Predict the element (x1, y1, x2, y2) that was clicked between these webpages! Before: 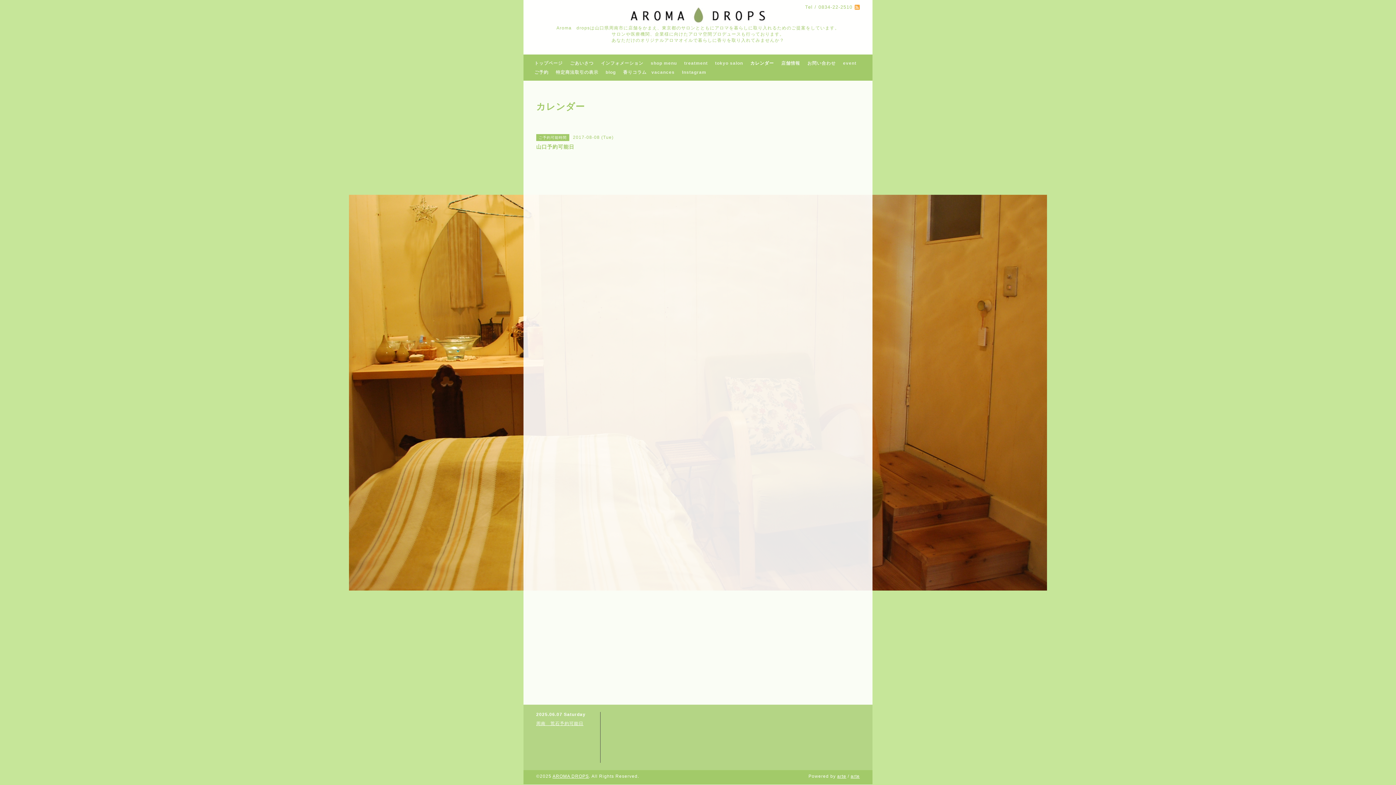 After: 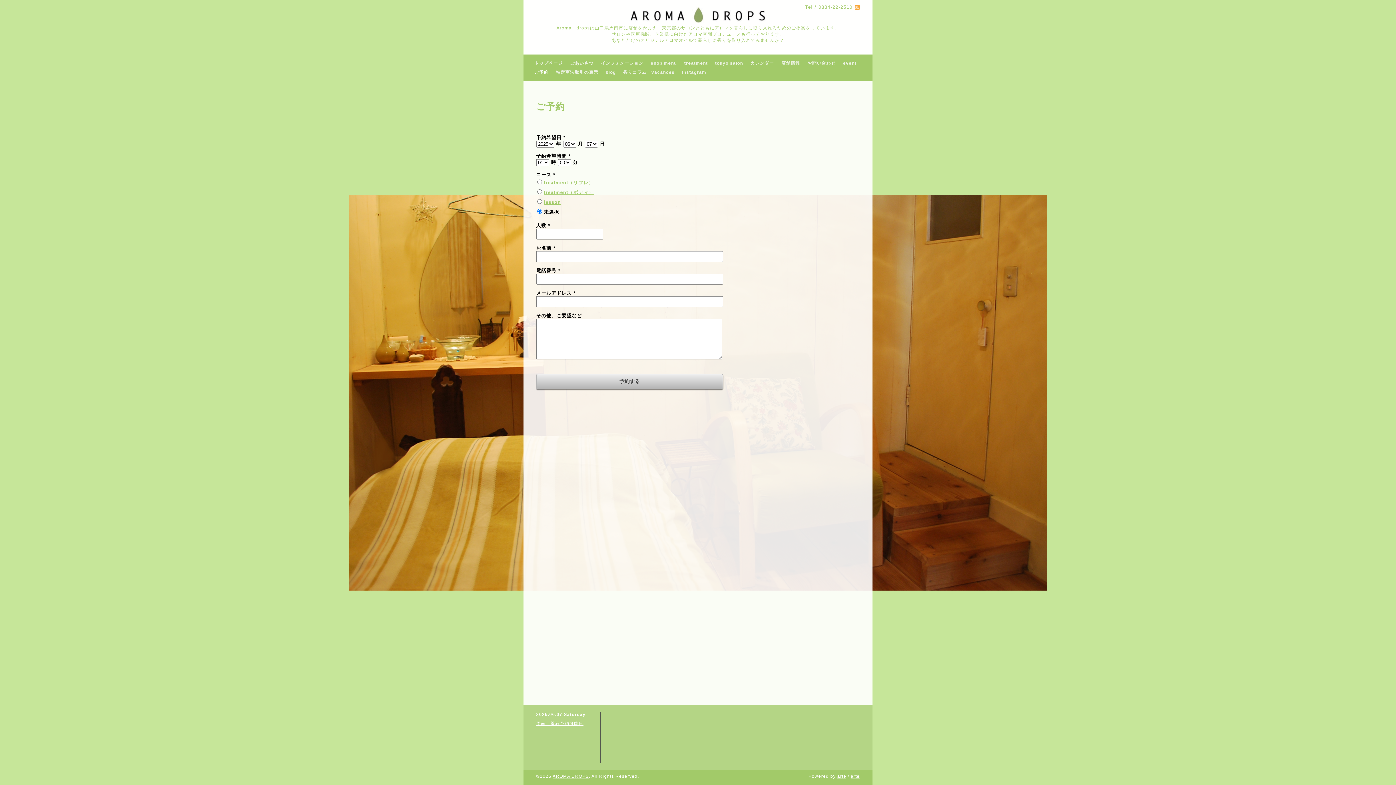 Action: bbox: (530, 68, 552, 77) label: ご予約